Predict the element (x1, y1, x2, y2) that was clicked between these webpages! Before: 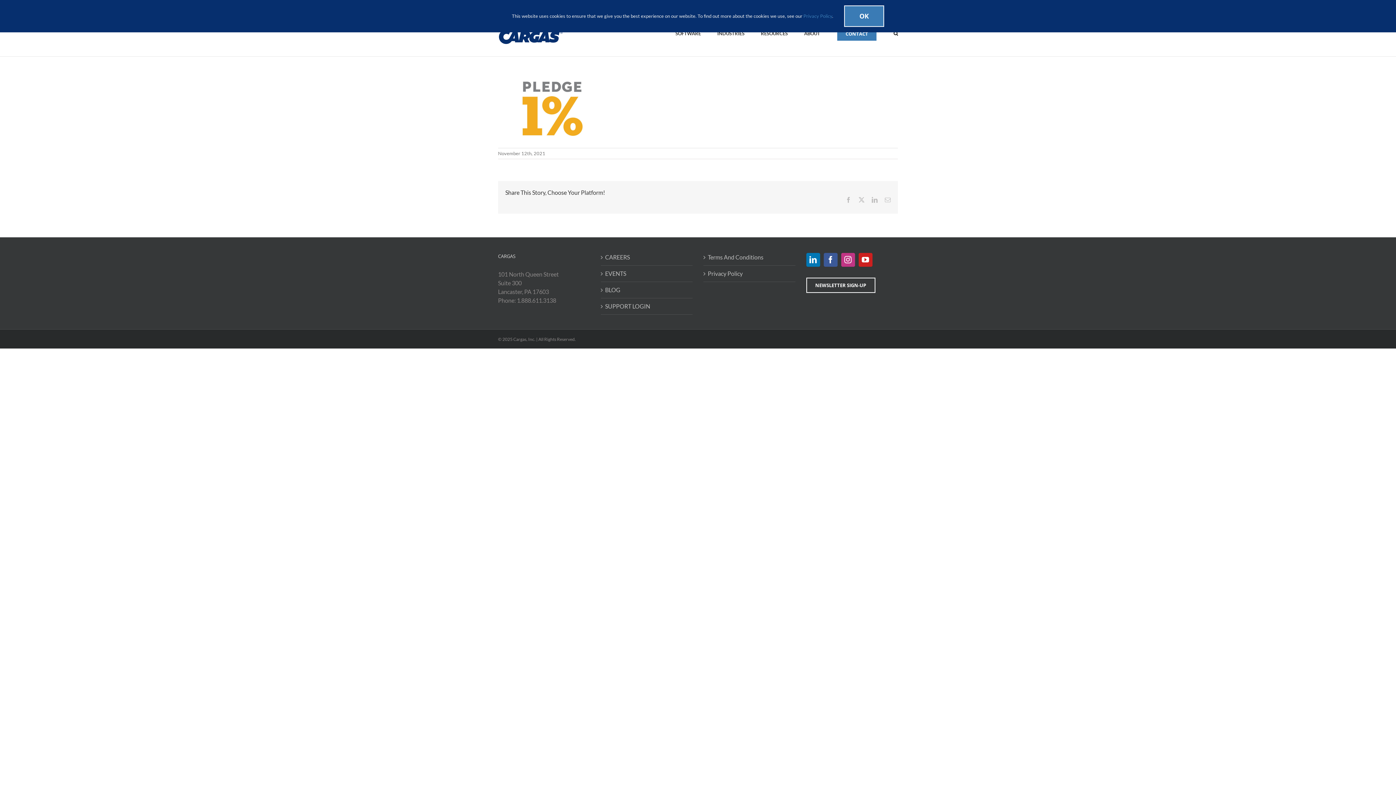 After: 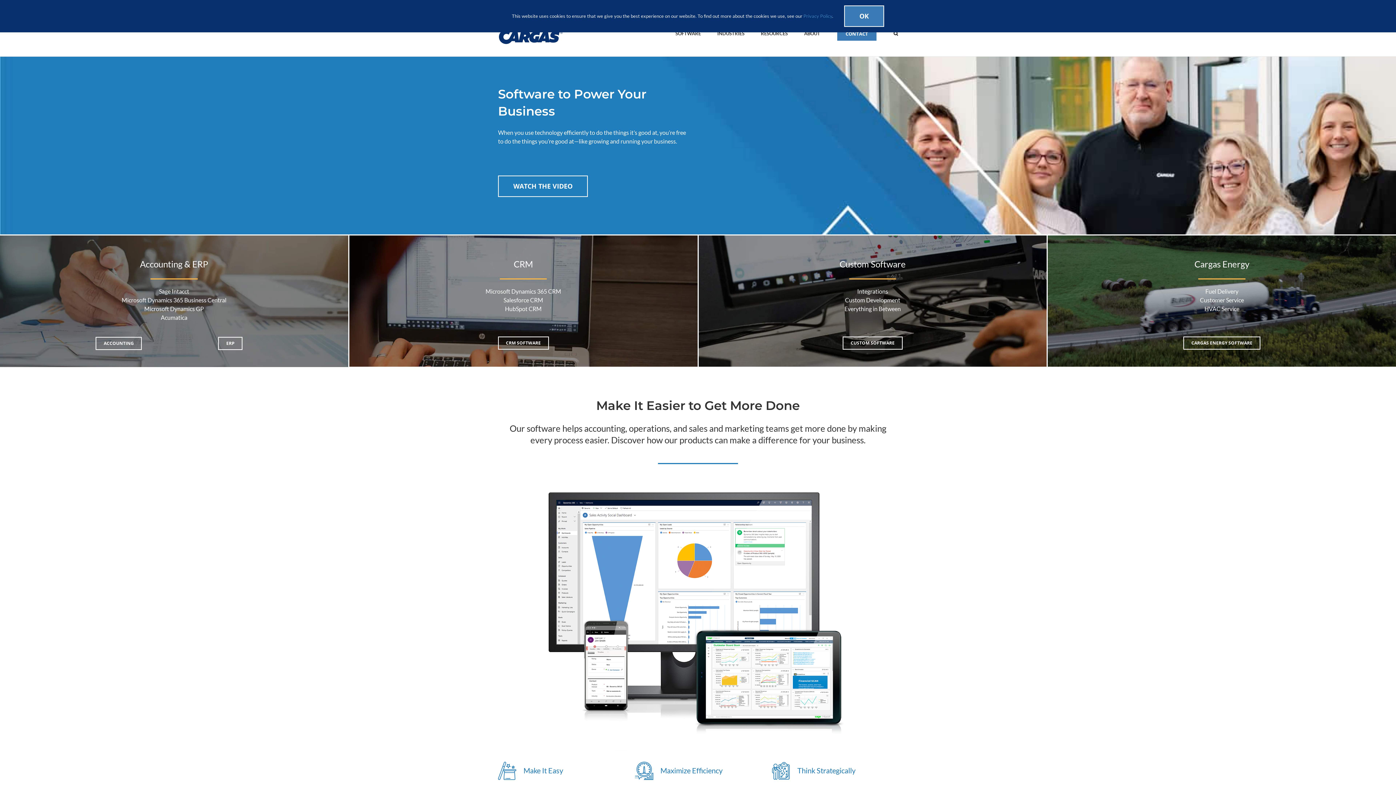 Action: bbox: (498, 28, 563, 45)